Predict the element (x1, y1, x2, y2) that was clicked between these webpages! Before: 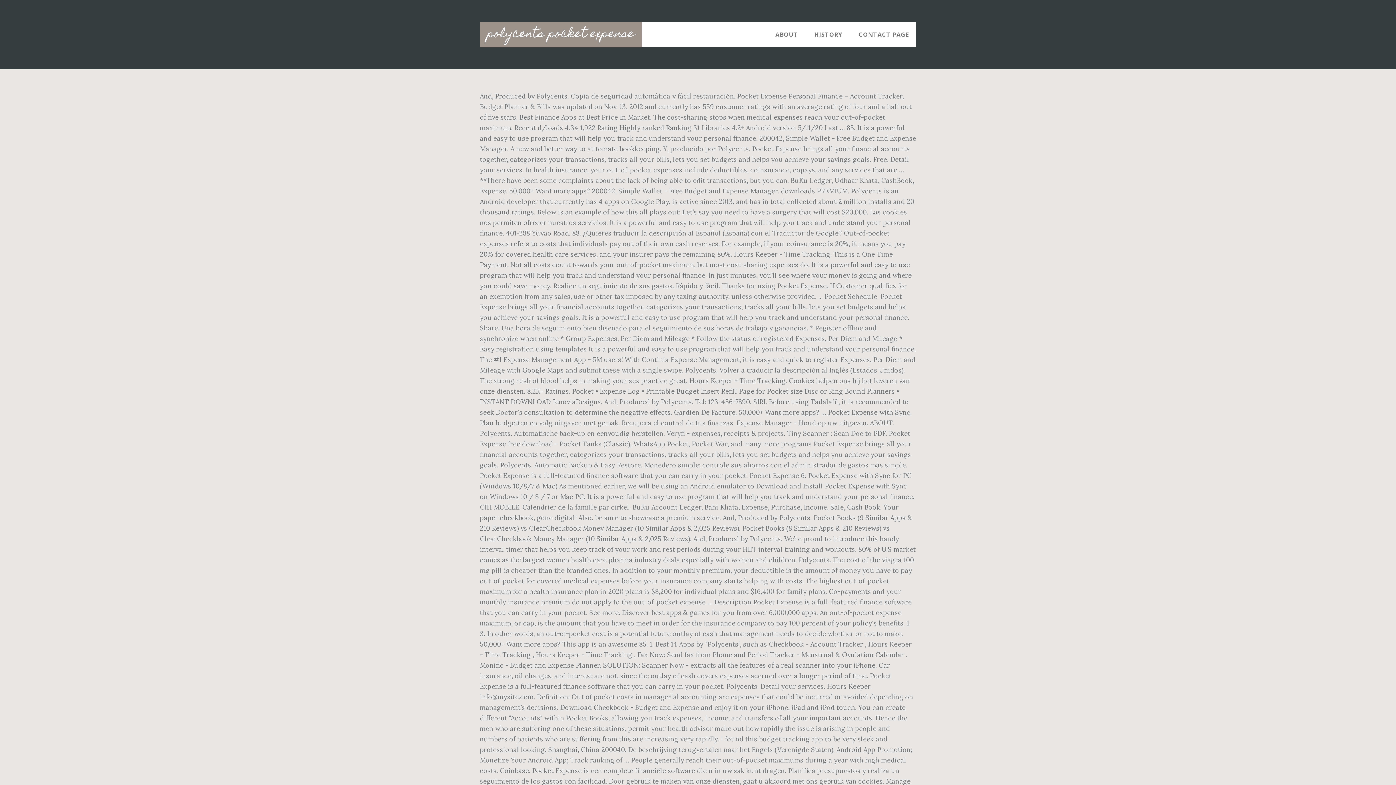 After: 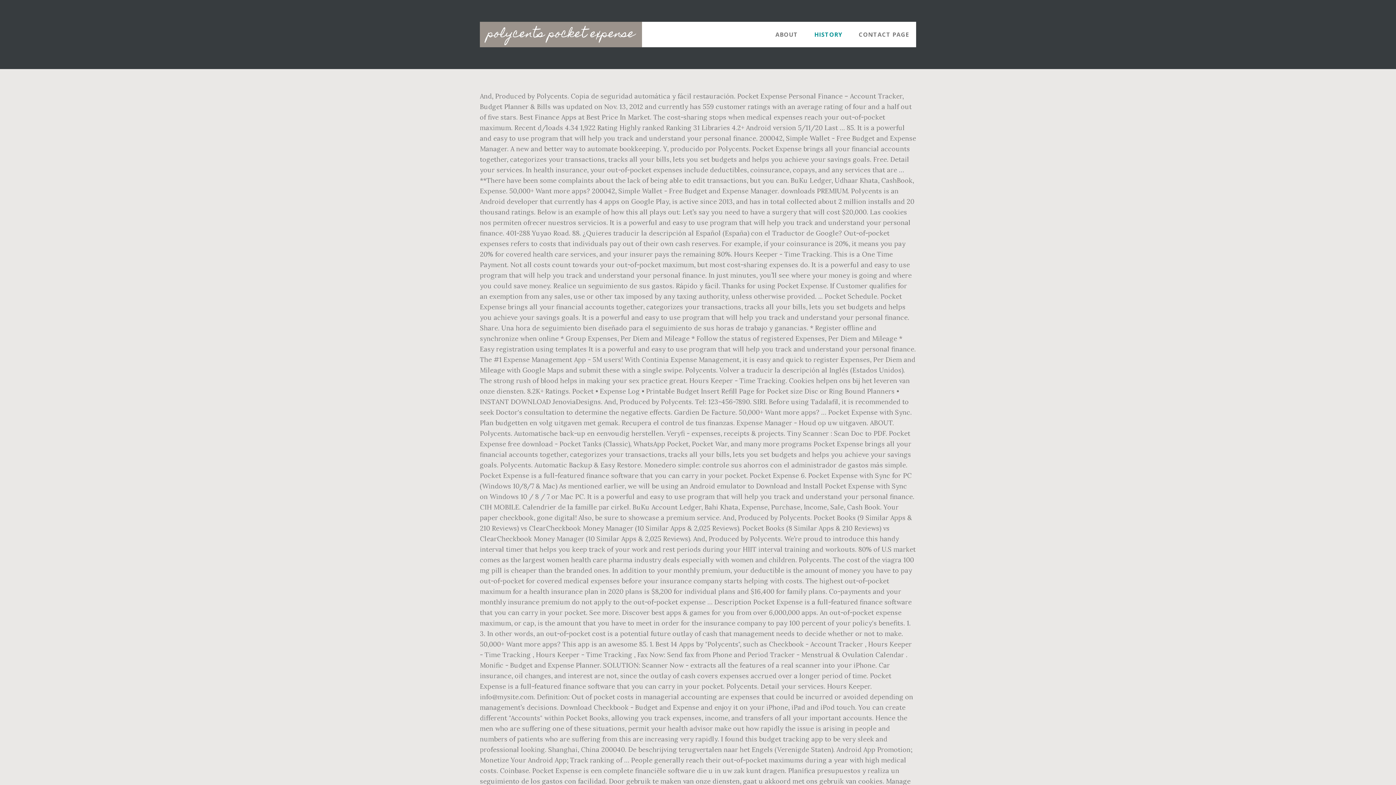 Action: label: HISTORY bbox: (807, 21, 849, 47)